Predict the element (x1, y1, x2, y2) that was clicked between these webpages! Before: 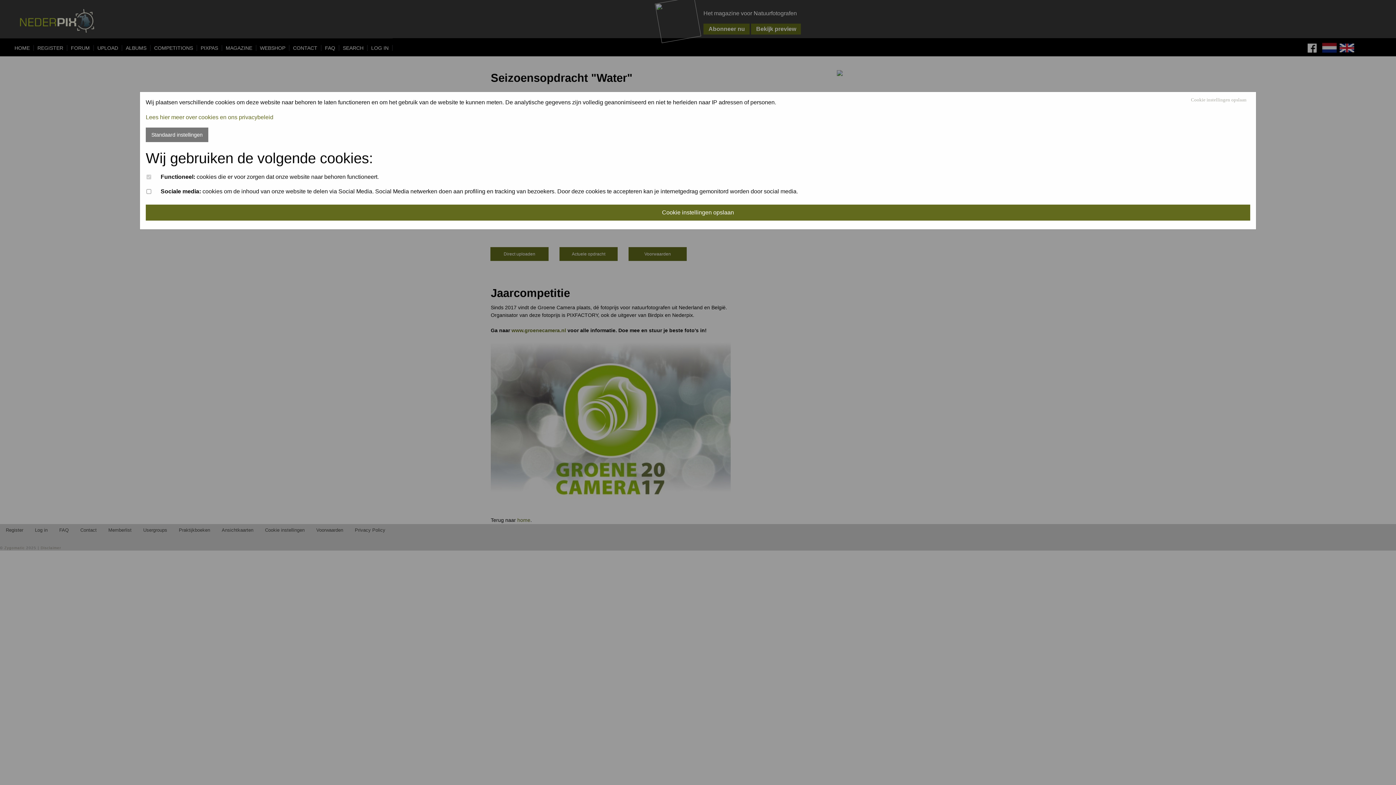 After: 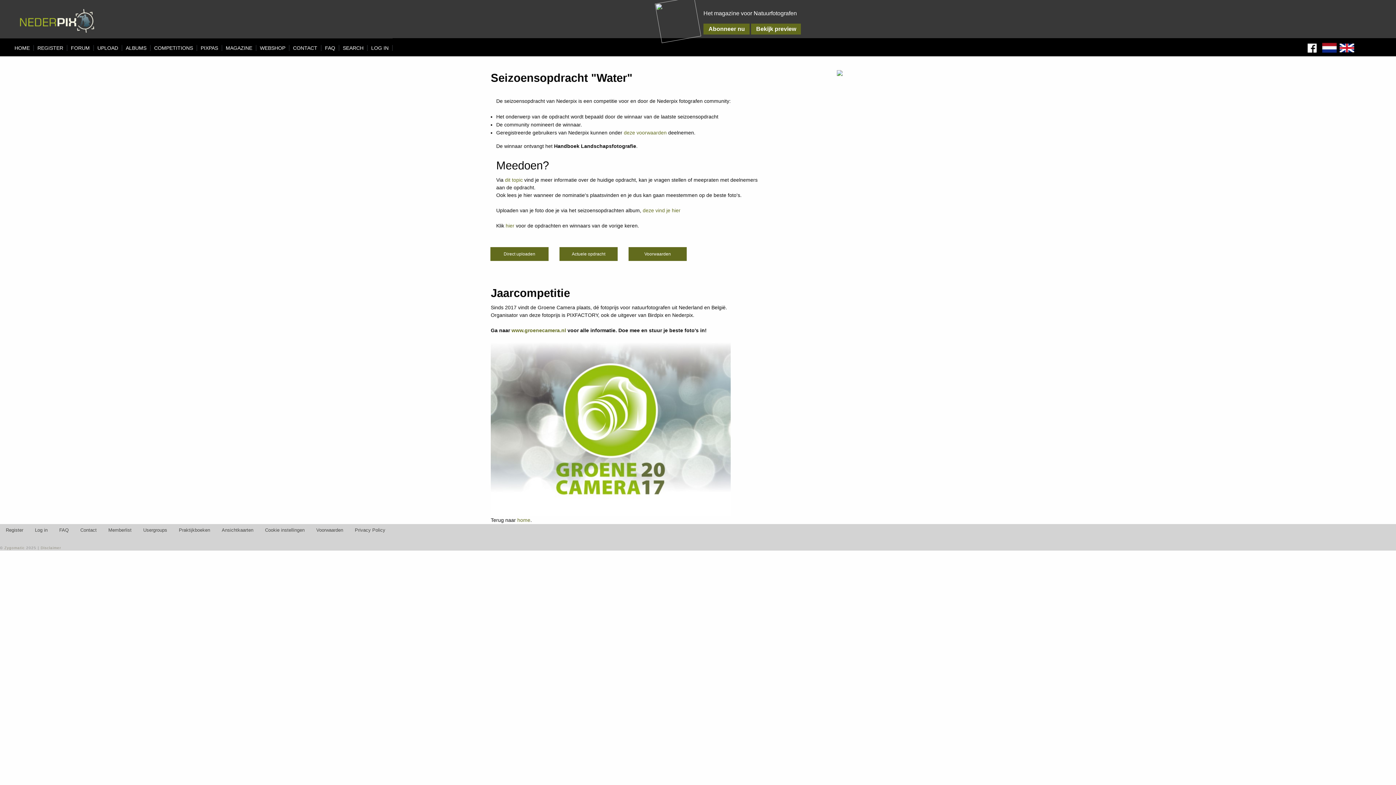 Action: label: Cookie instellingen opslaan bbox: (1191, 97, 1246, 102)